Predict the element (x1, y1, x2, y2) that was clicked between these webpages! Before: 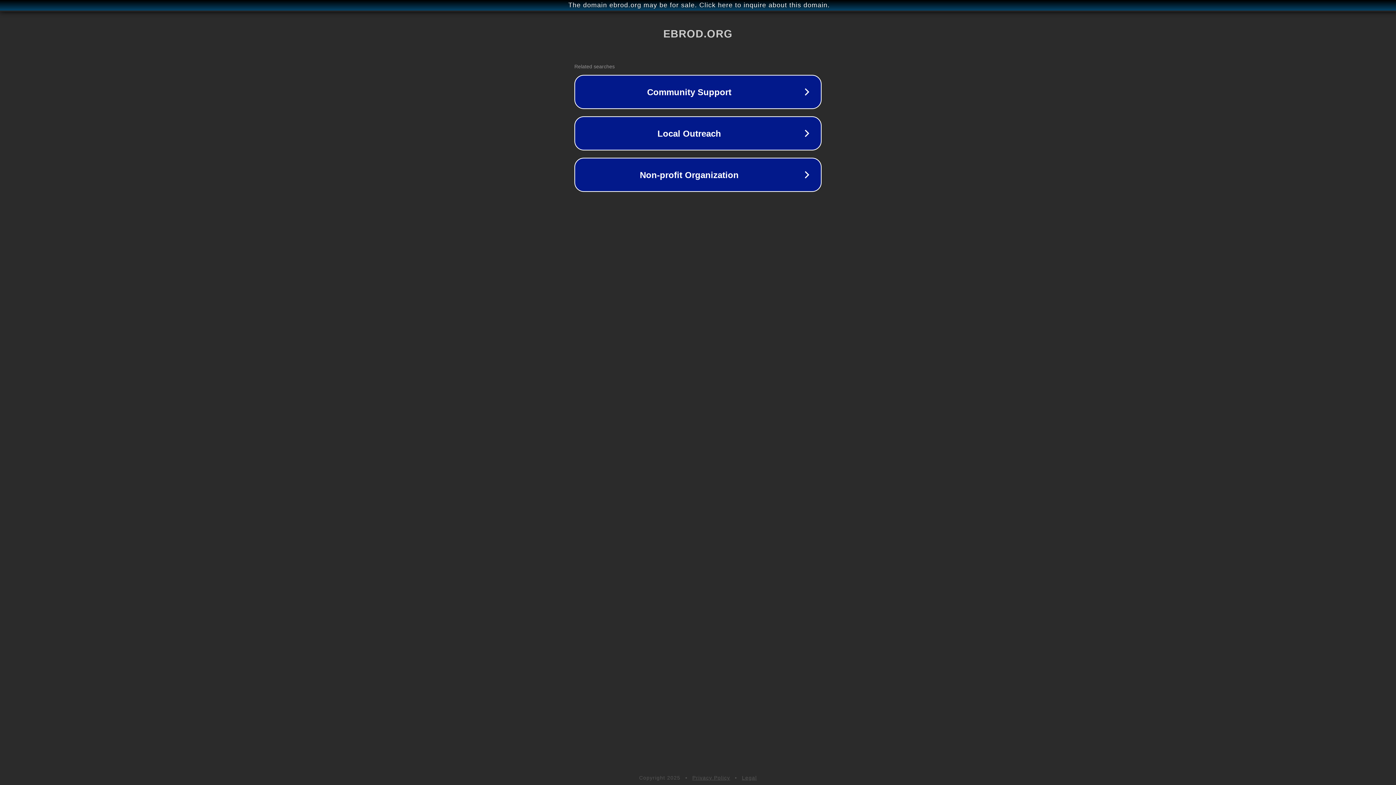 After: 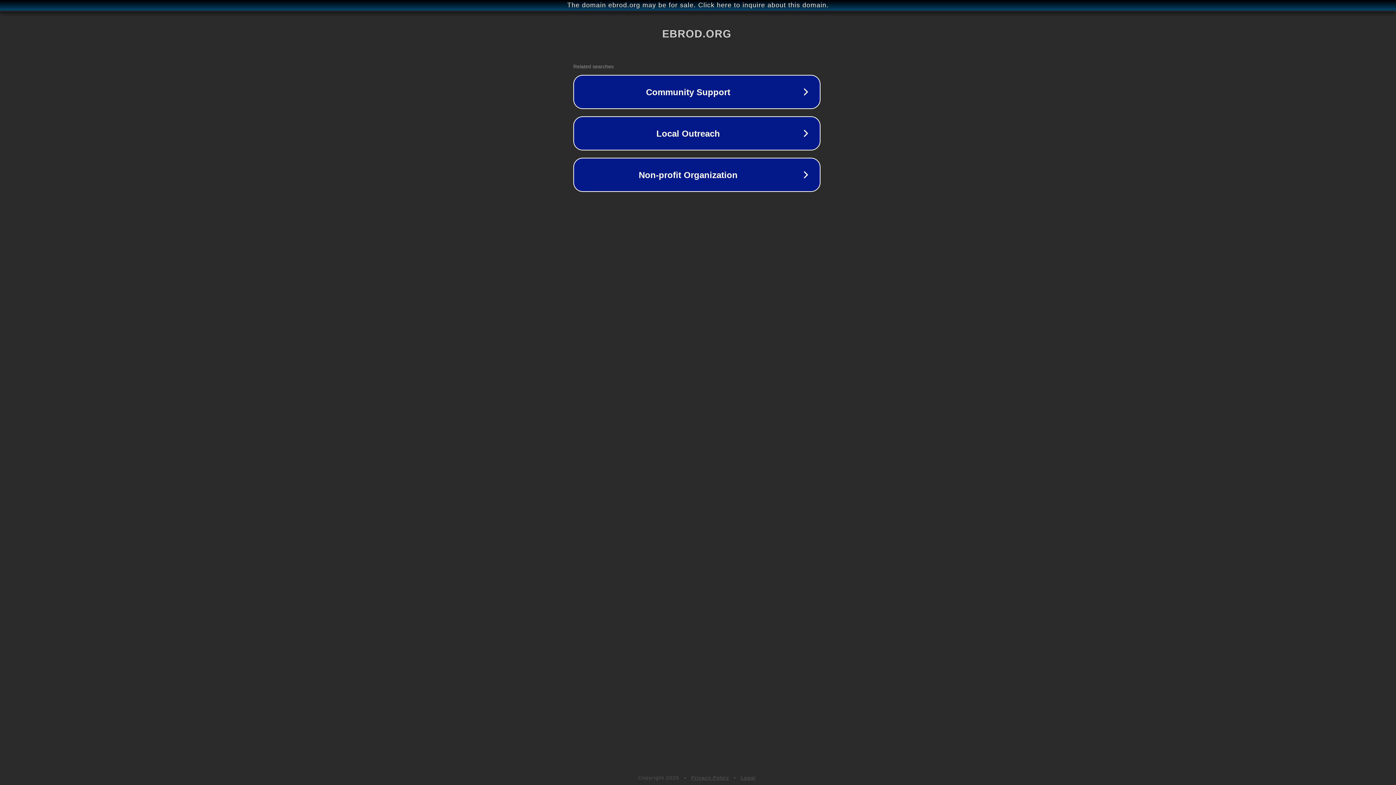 Action: bbox: (1, 1, 1397, 9) label: The domain ebrod.org may be for sale. Click here to inquire about this domain.